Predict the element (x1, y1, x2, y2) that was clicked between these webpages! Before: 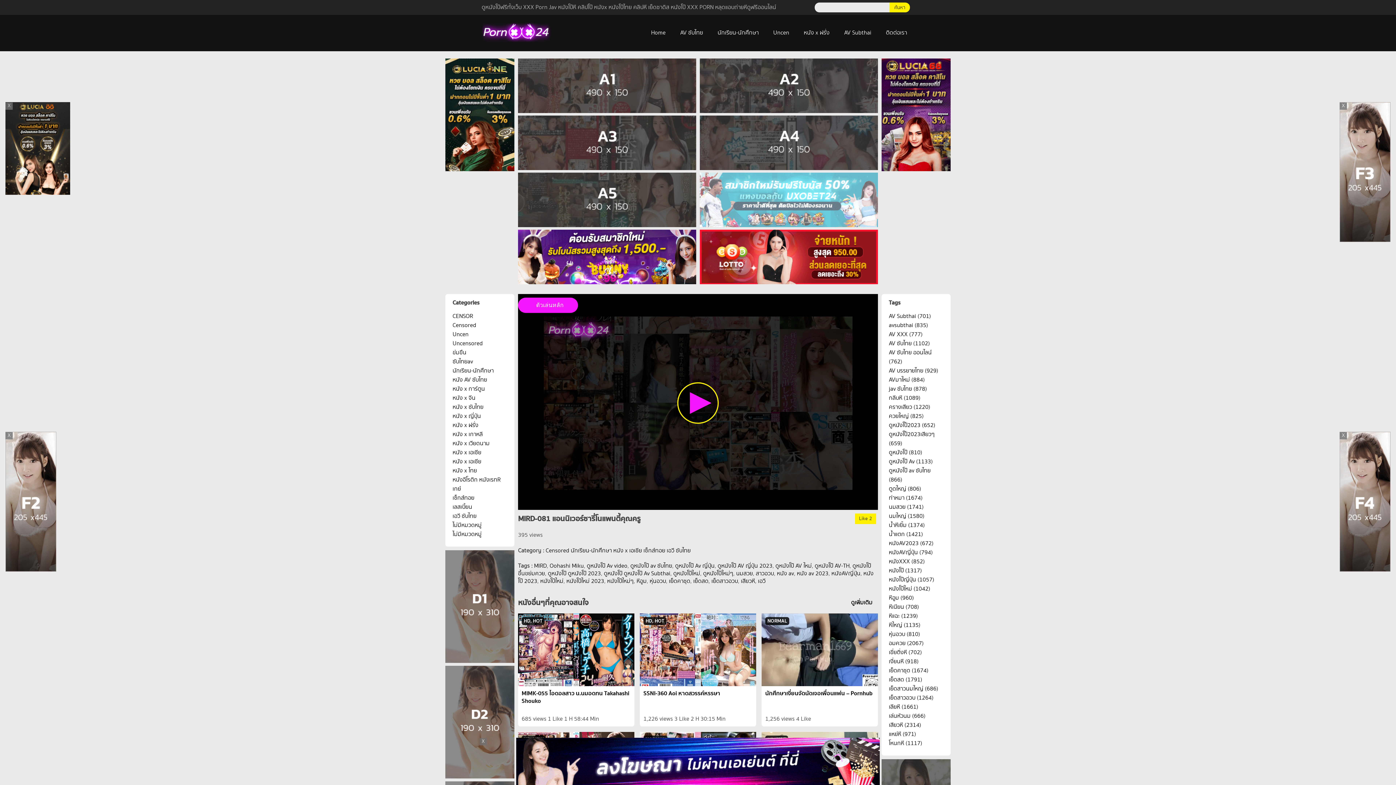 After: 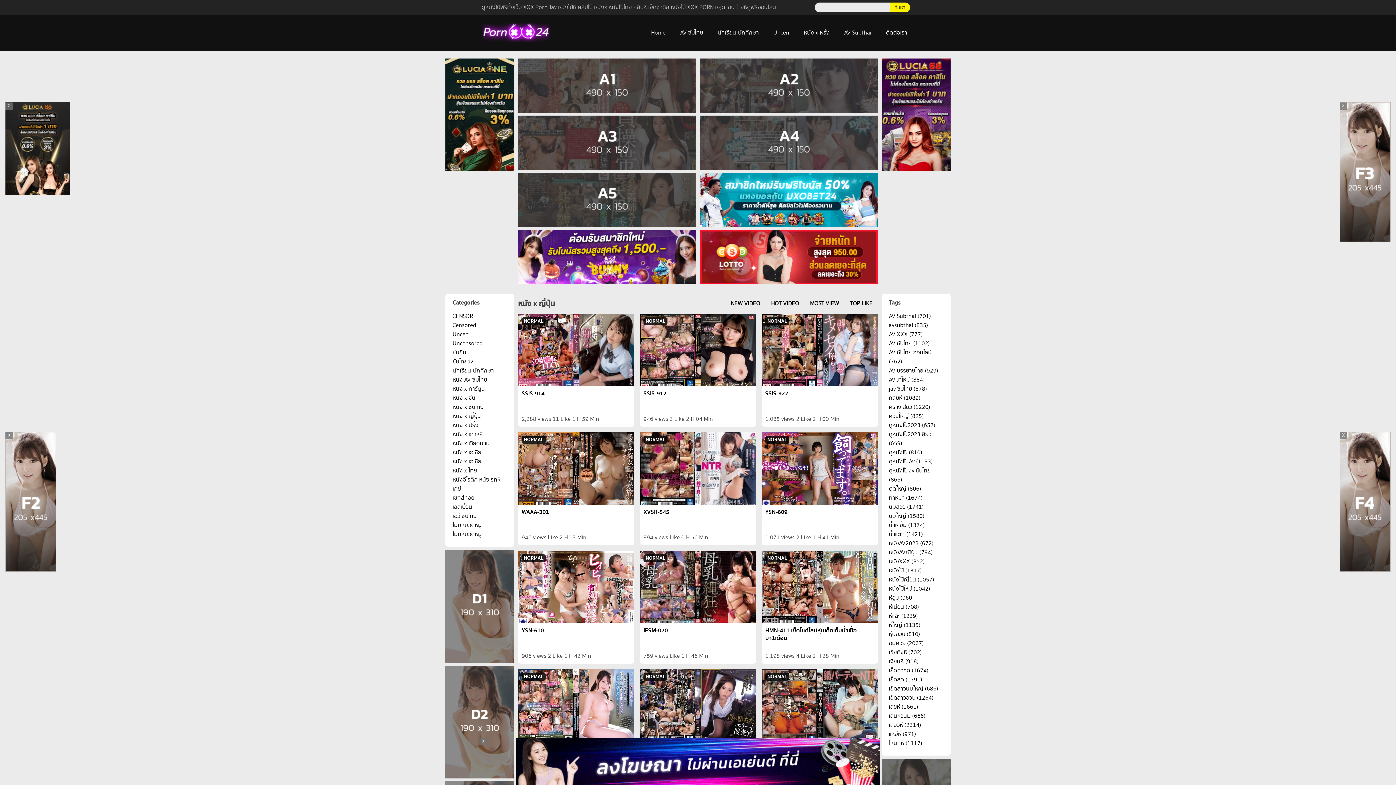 Action: bbox: (452, 412, 481, 420) label: หนัง x ญี่ปุ่น